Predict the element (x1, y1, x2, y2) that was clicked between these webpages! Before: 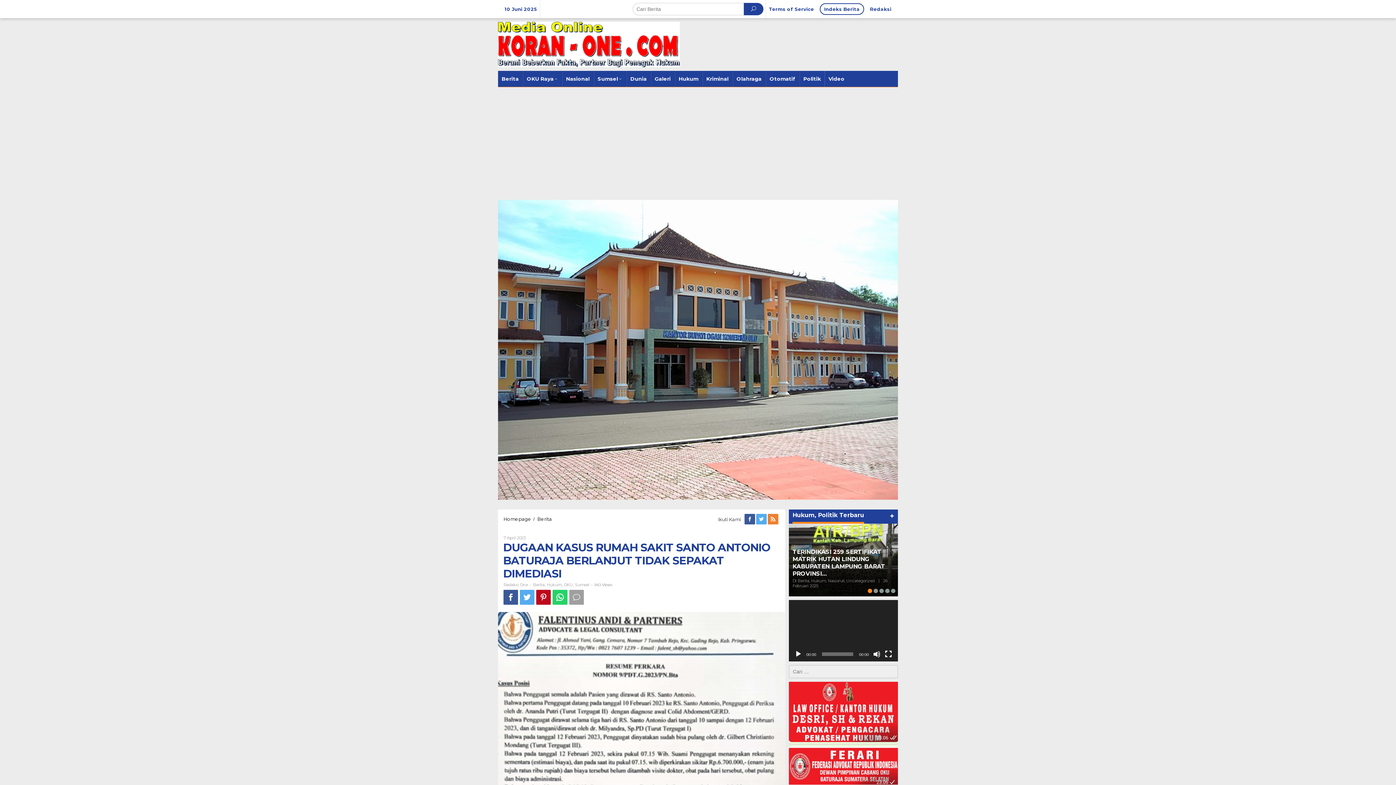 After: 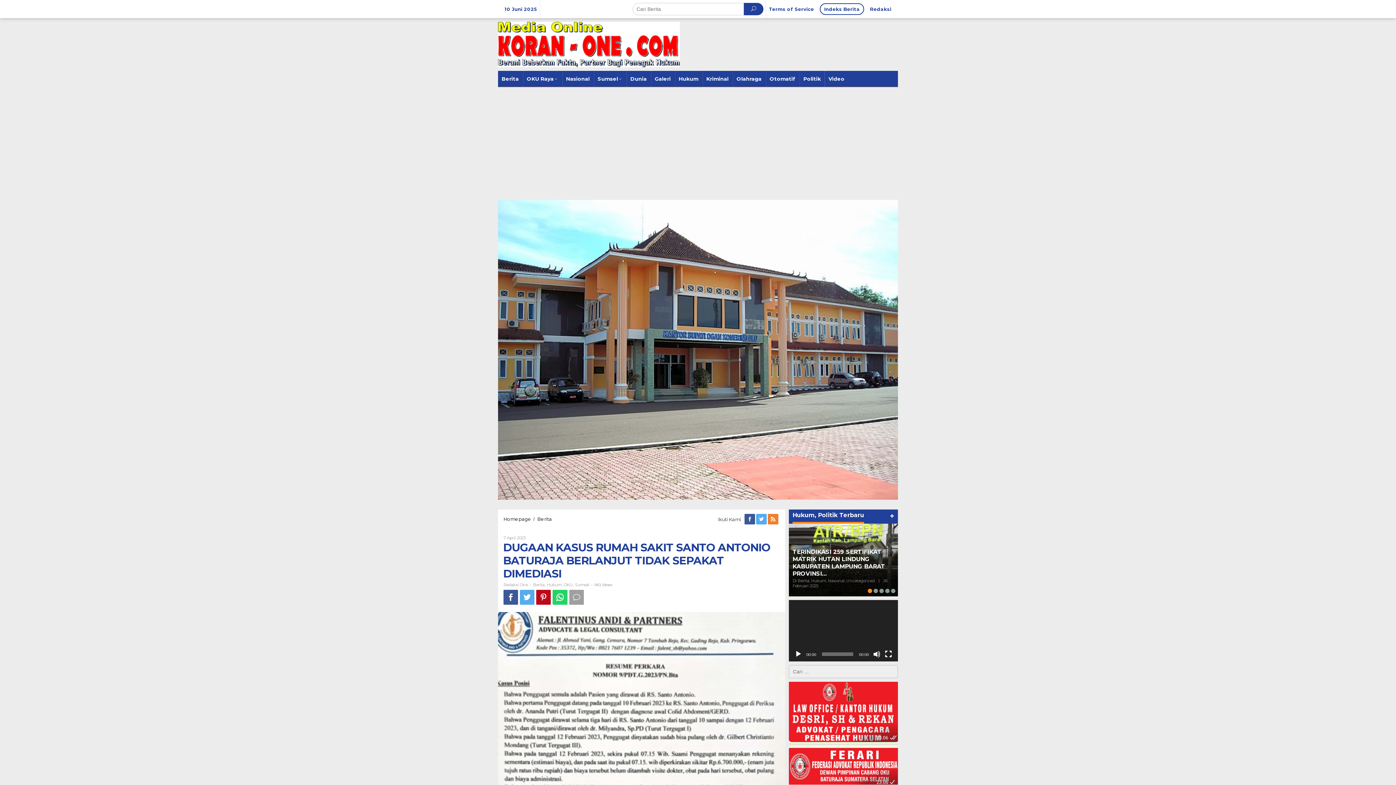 Action: bbox: (794, 650, 802, 658) label: Putar